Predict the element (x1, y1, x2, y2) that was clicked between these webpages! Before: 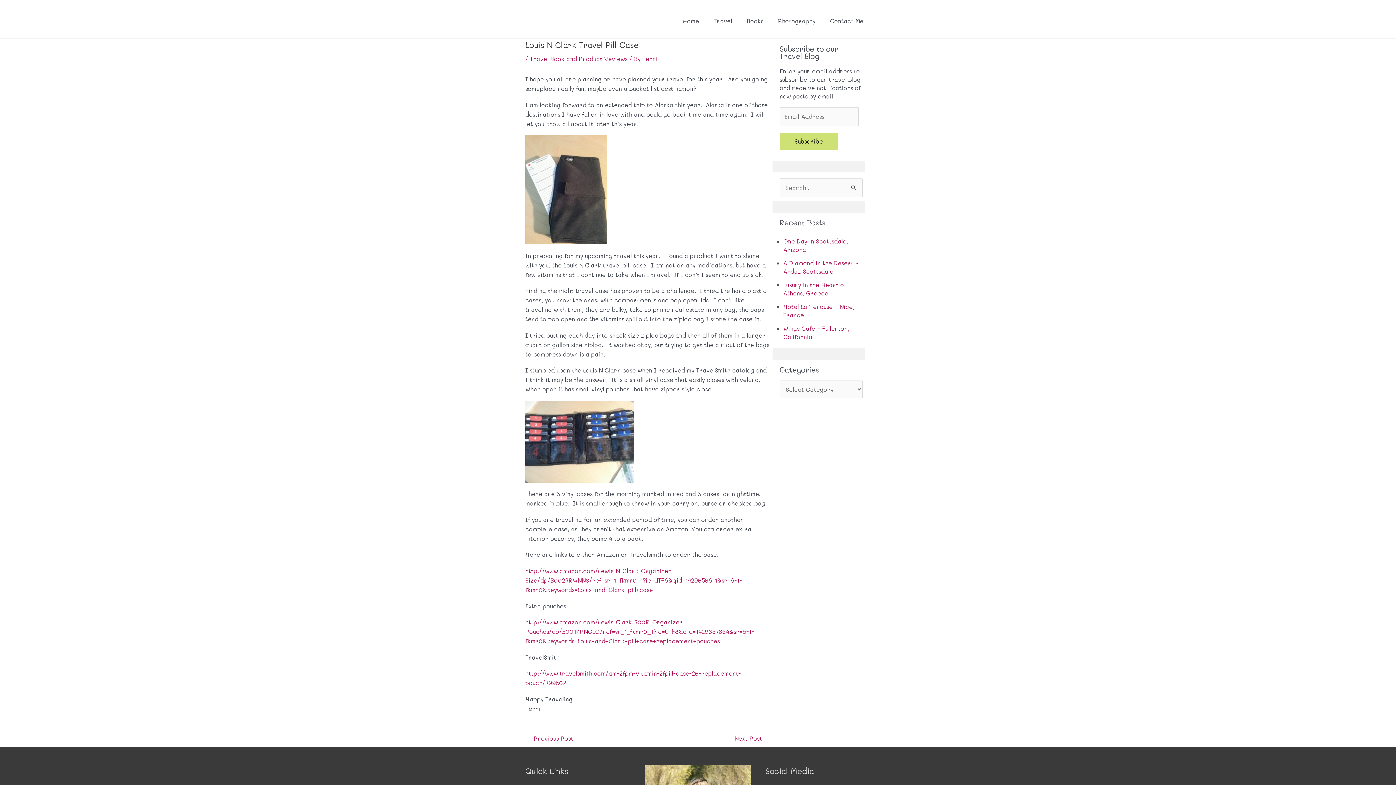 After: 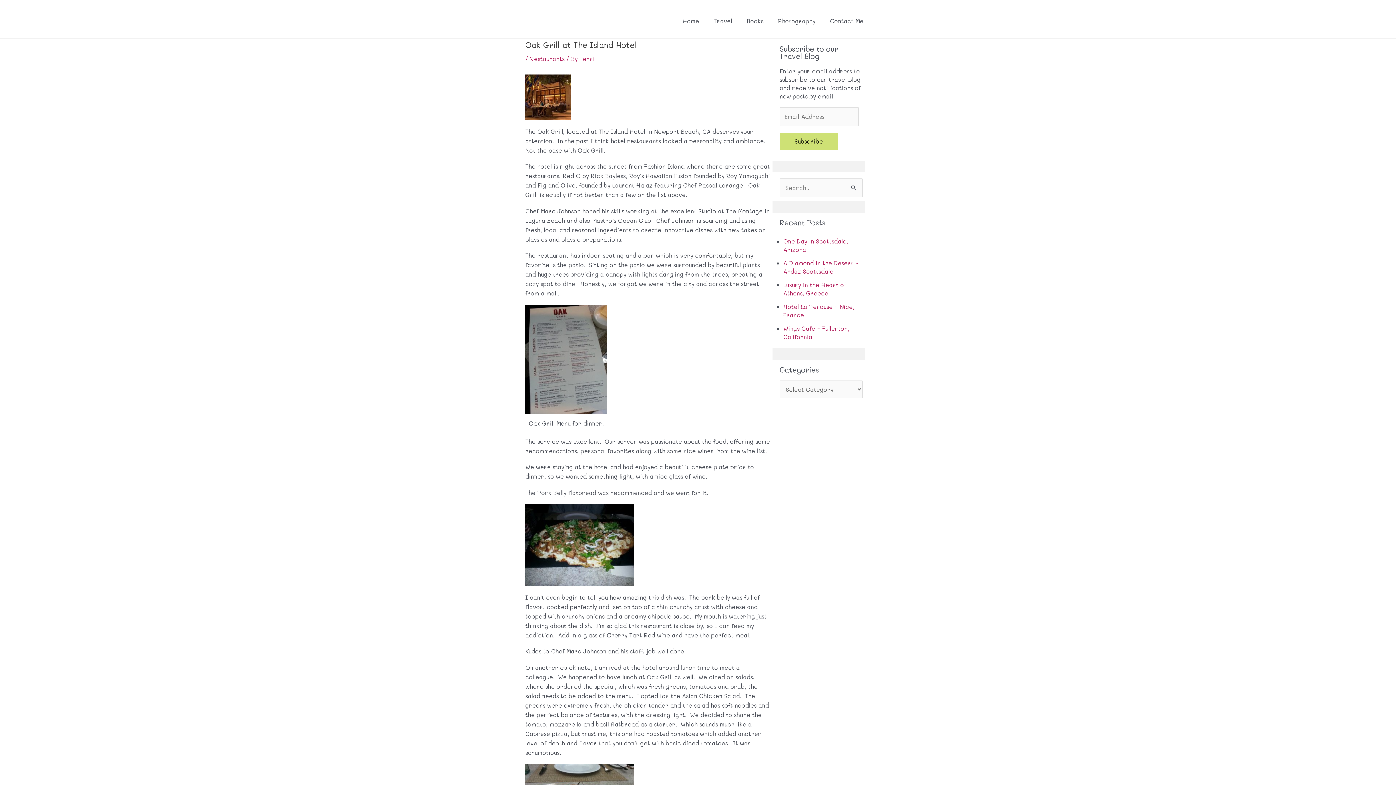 Action: bbox: (526, 732, 573, 746) label: ← Previous Post